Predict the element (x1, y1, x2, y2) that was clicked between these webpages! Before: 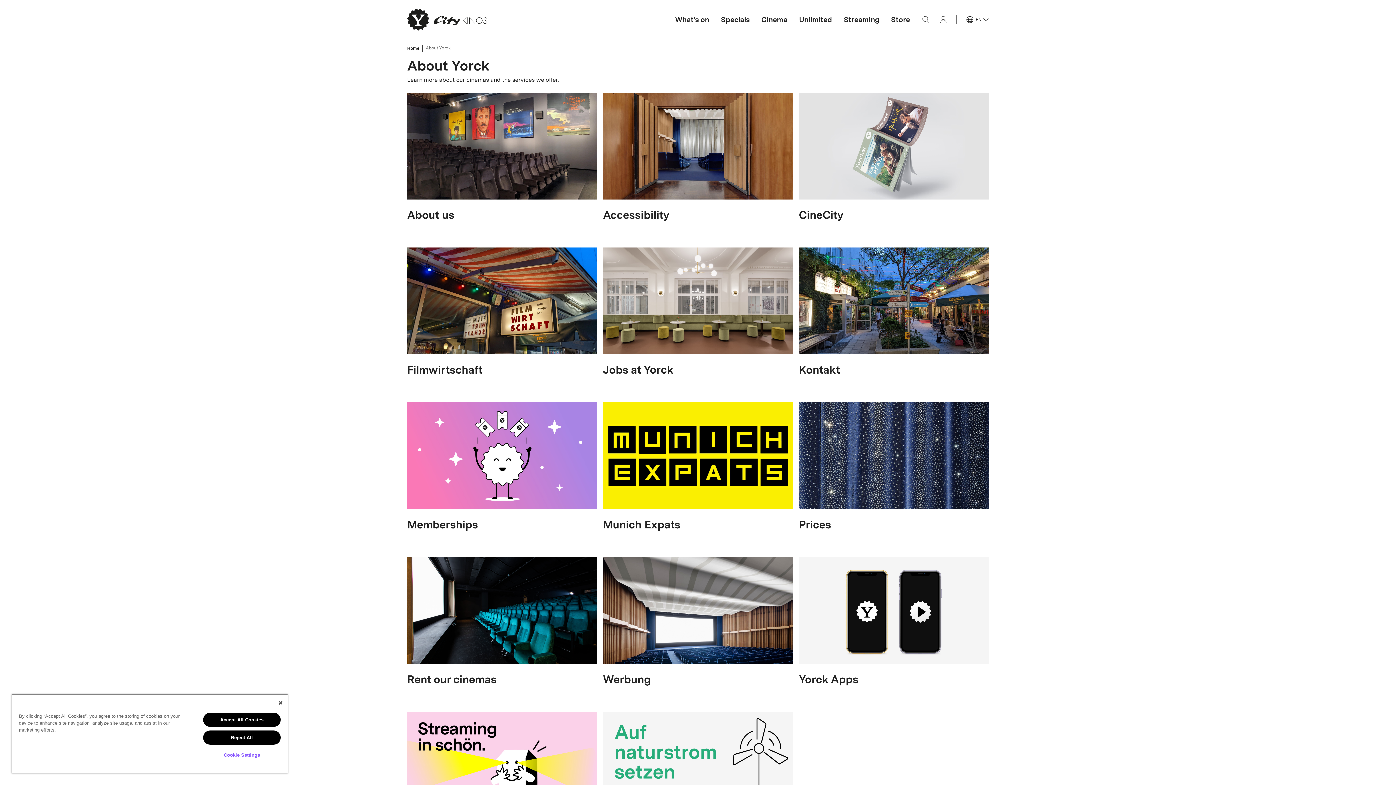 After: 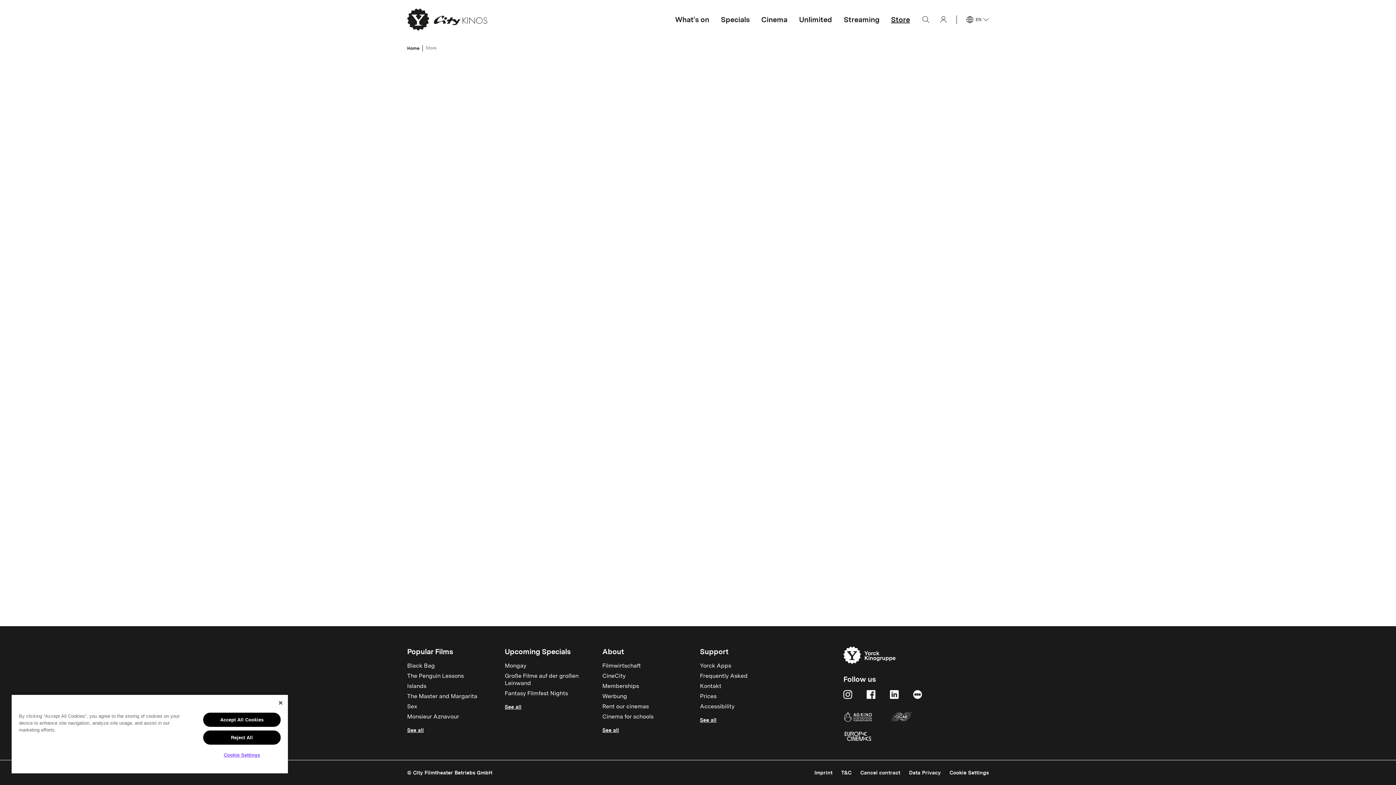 Action: bbox: (891, 15, 910, 24) label: Store